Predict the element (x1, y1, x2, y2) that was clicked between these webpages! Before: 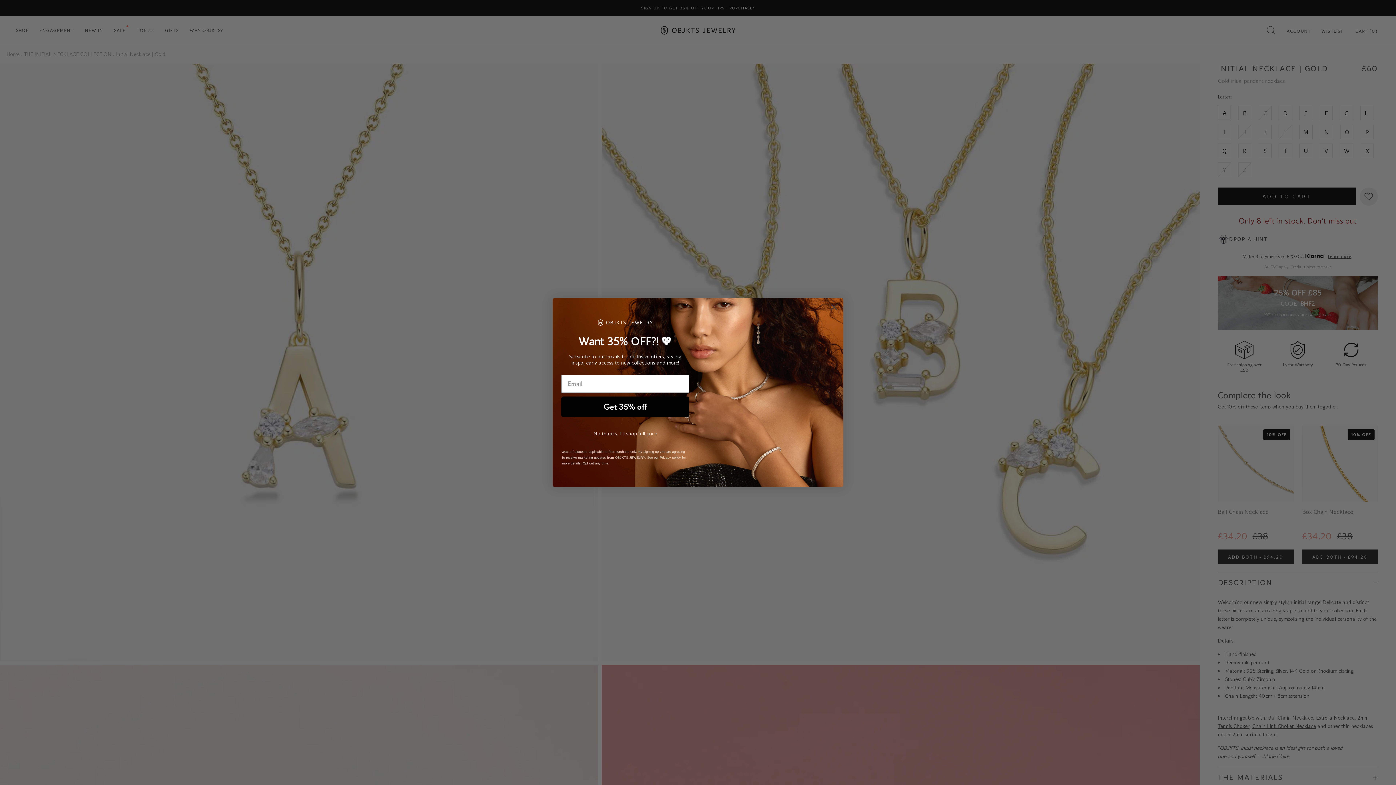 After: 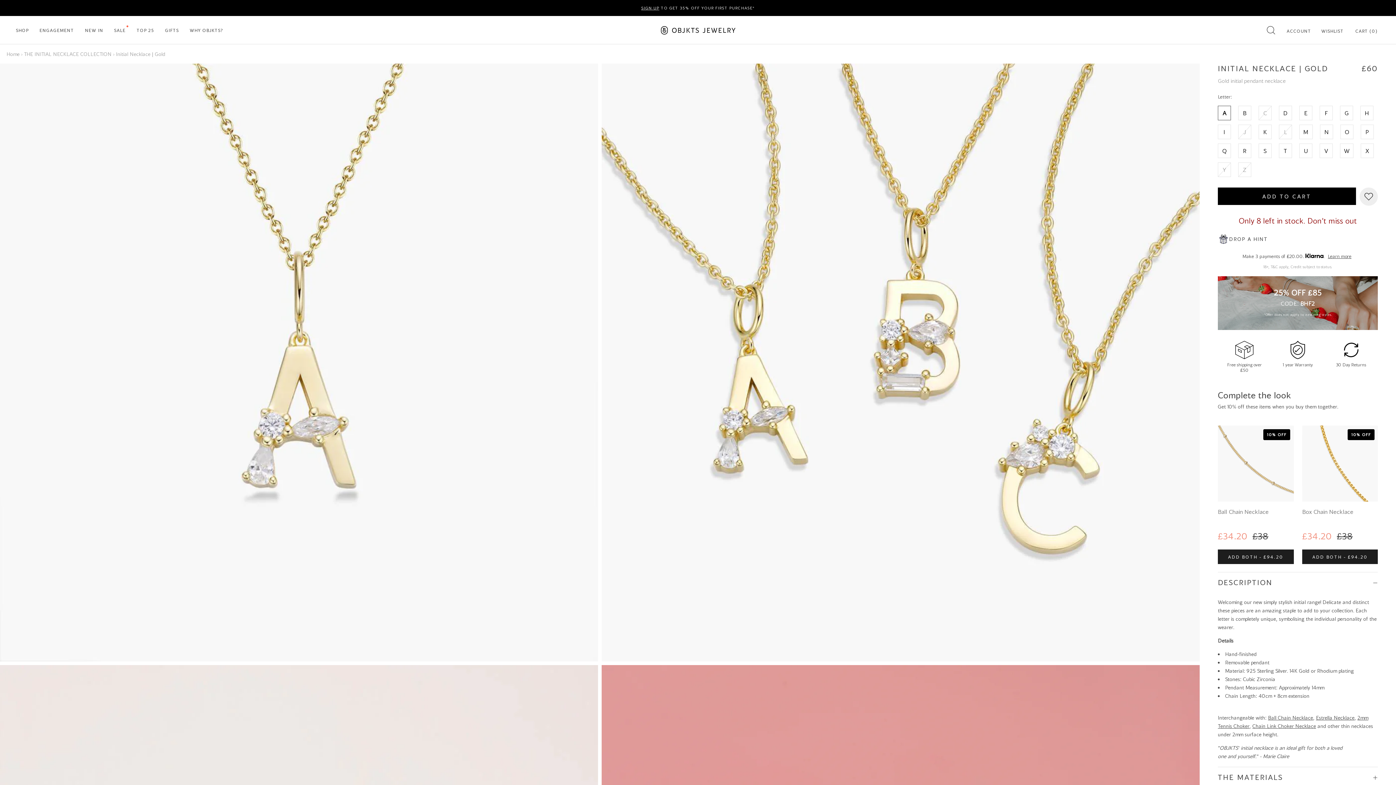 Action: label: No thanks, I'll shop full price bbox: (562, 424, 688, 442)